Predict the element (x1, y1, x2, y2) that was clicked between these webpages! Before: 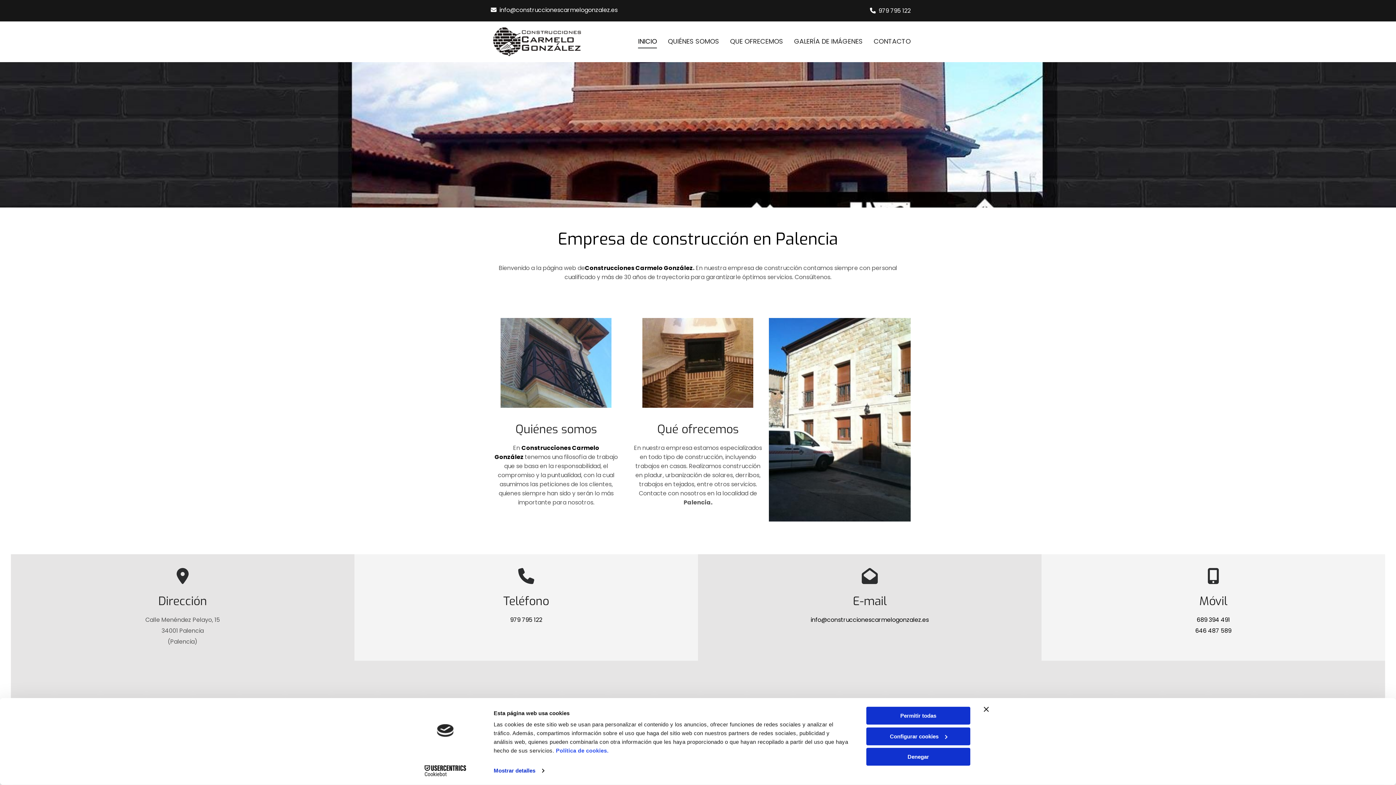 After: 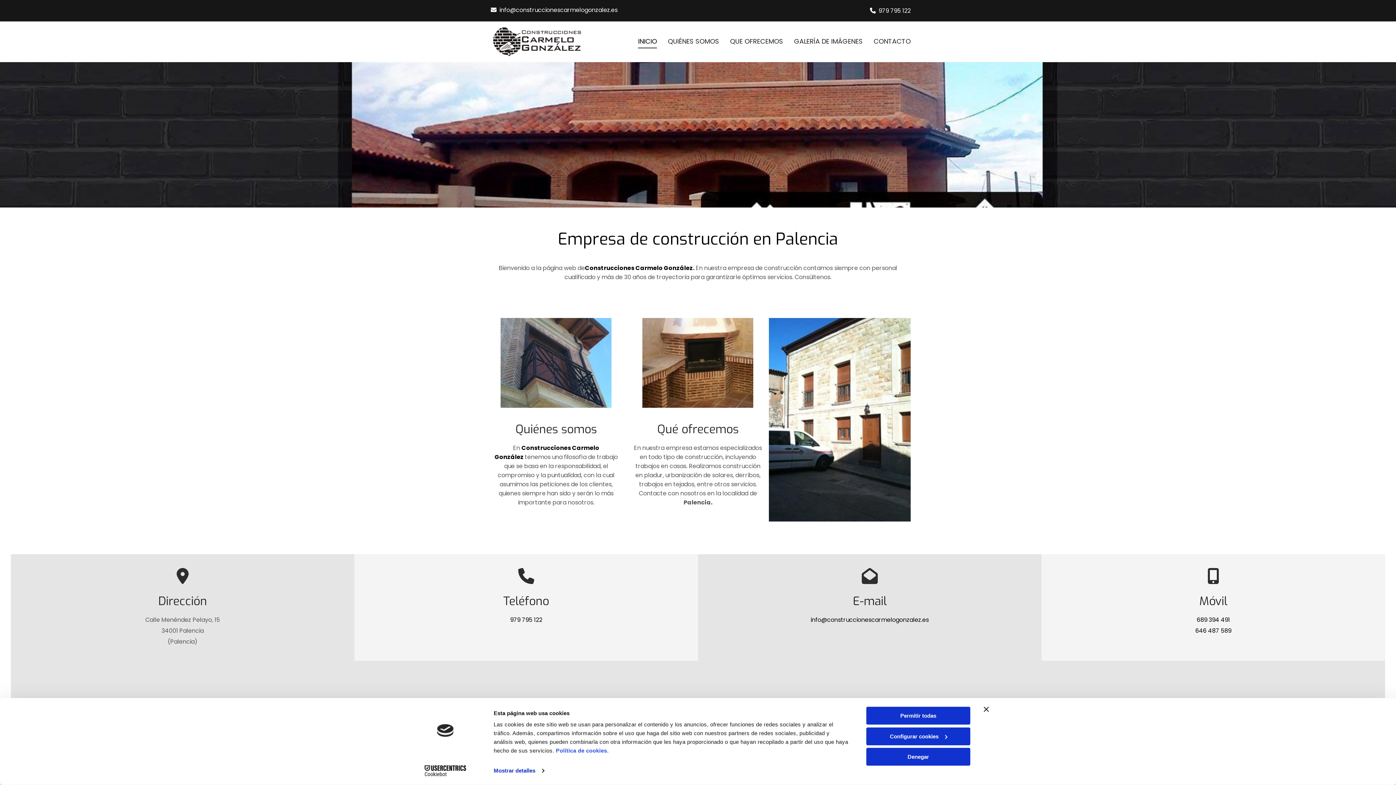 Action: bbox: (490, 26, 586, 56)